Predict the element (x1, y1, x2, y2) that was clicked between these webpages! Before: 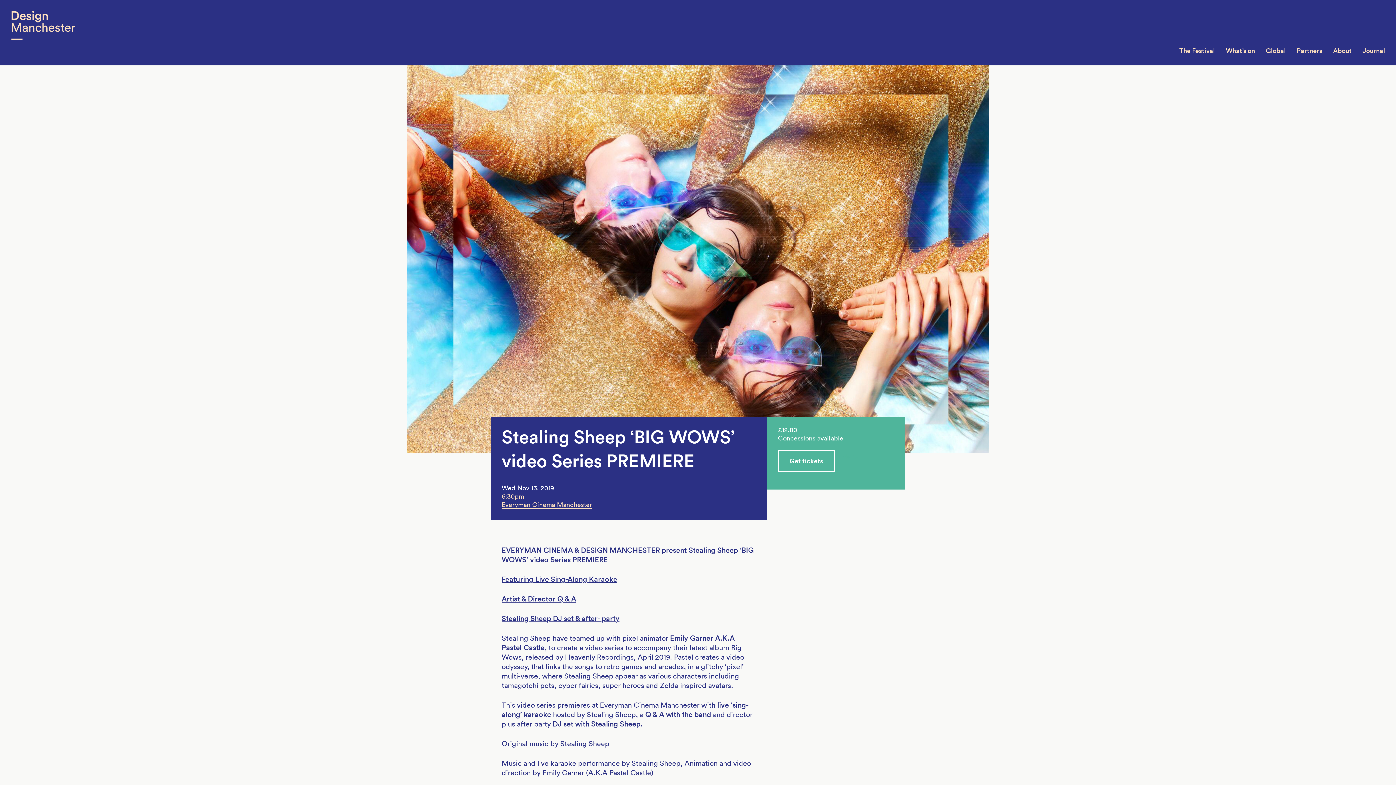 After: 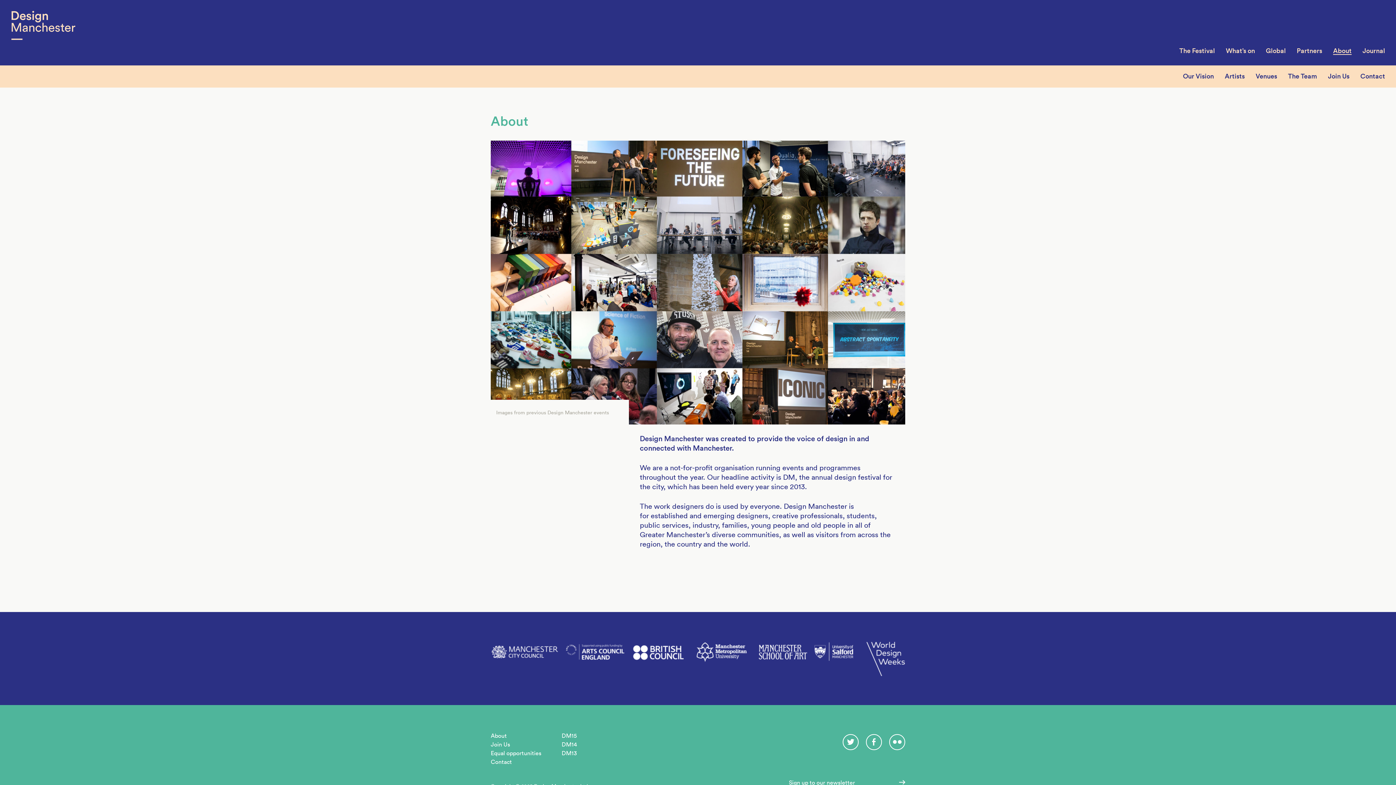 Action: bbox: (1333, 46, 1352, 54) label: About